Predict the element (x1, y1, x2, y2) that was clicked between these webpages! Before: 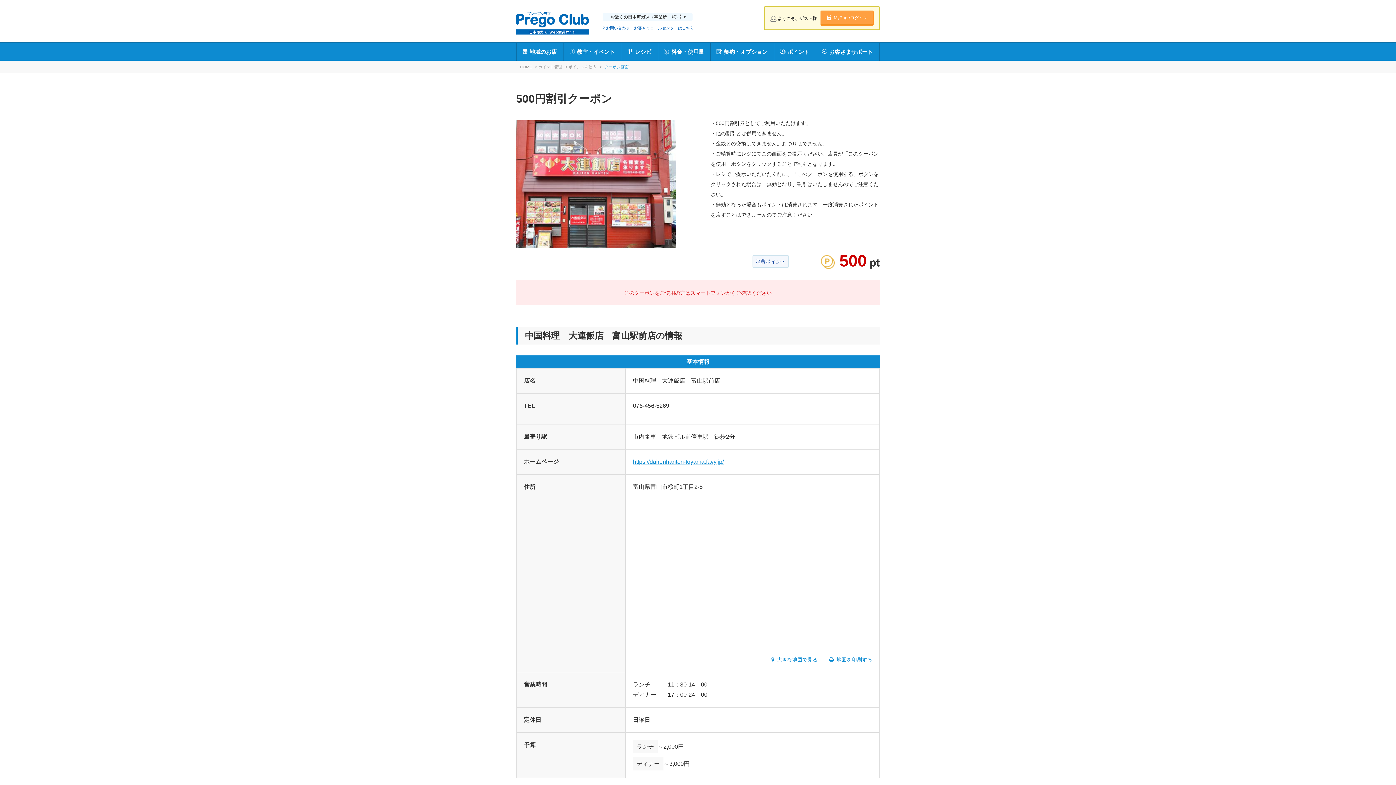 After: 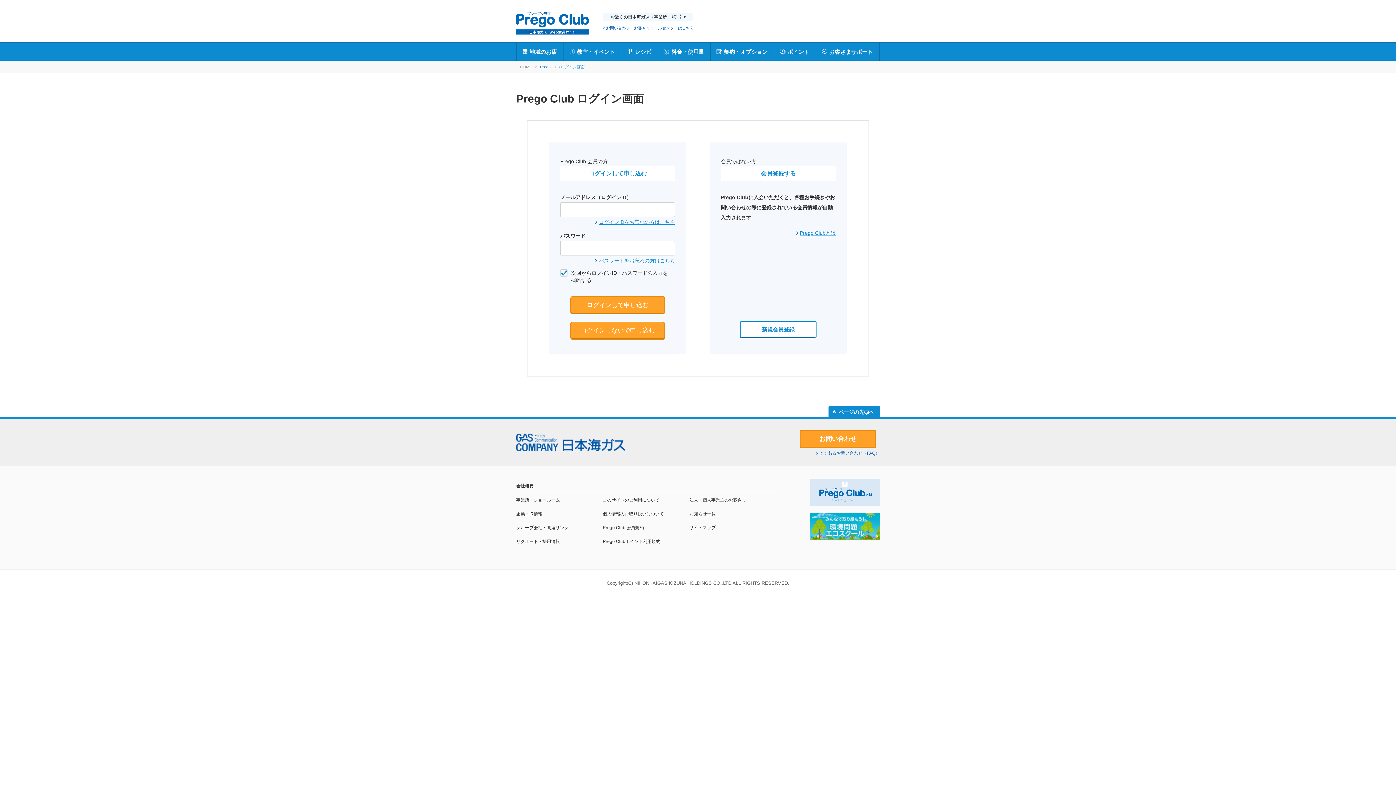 Action: bbox: (711, 43, 774, 60) label: 契約・オプション